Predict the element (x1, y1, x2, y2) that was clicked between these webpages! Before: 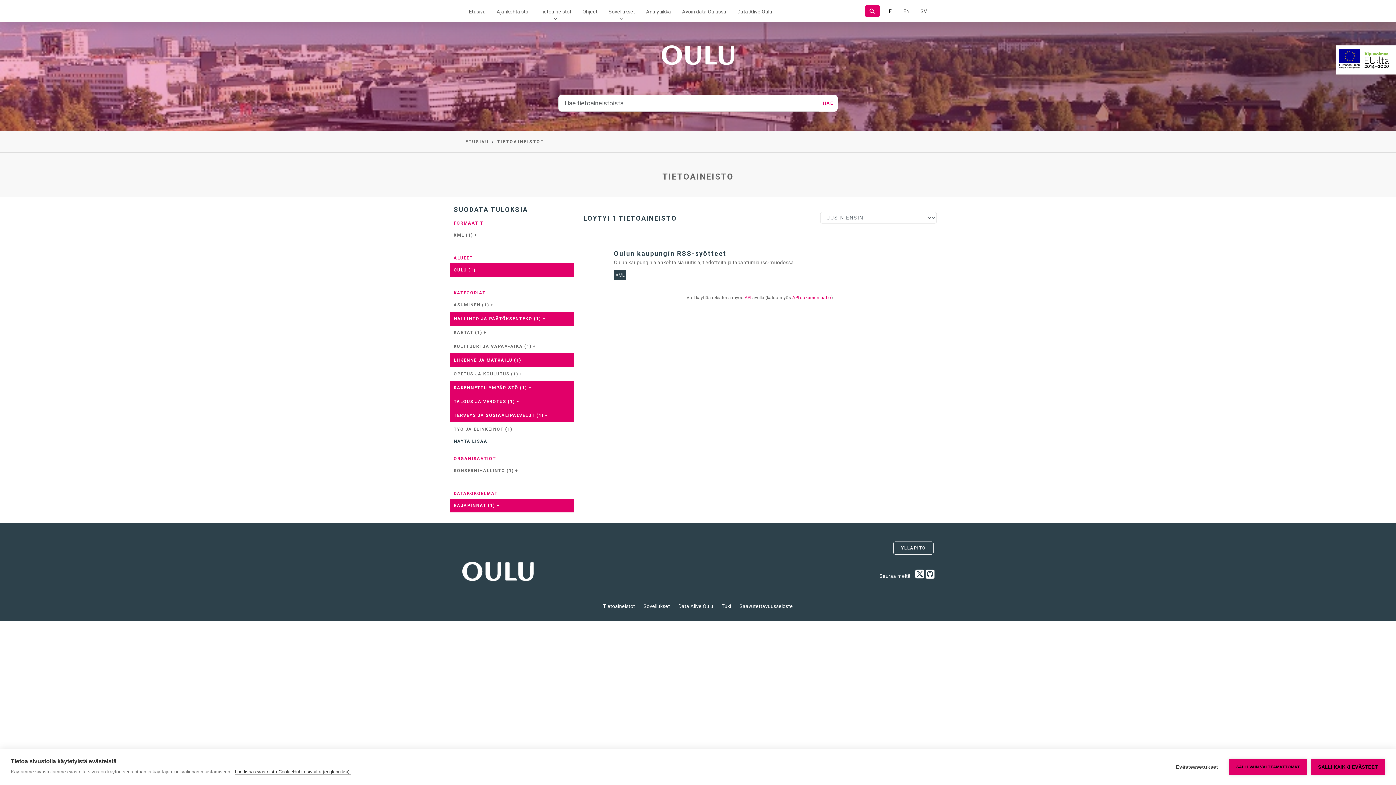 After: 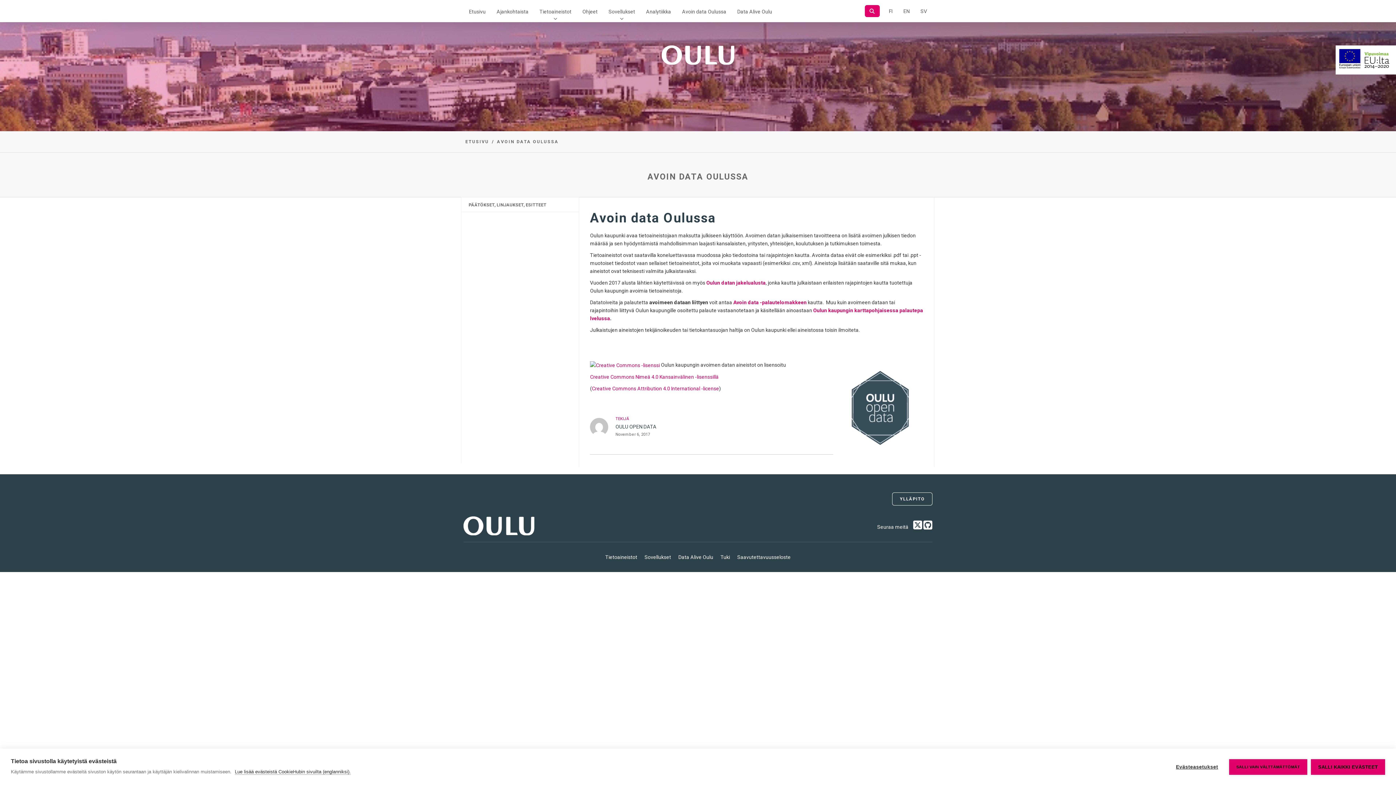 Action: bbox: (676, 0, 732, 22) label: Avoin data Oulussa